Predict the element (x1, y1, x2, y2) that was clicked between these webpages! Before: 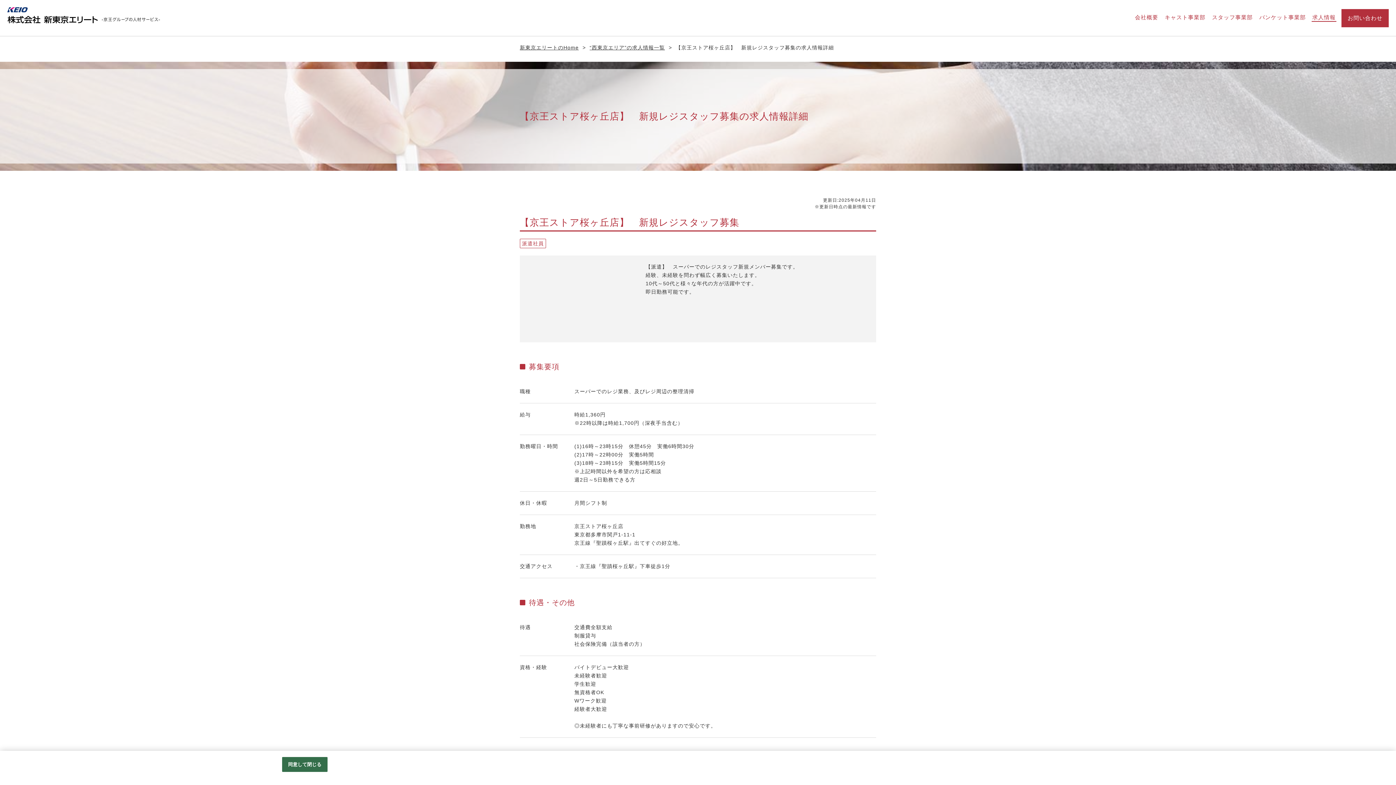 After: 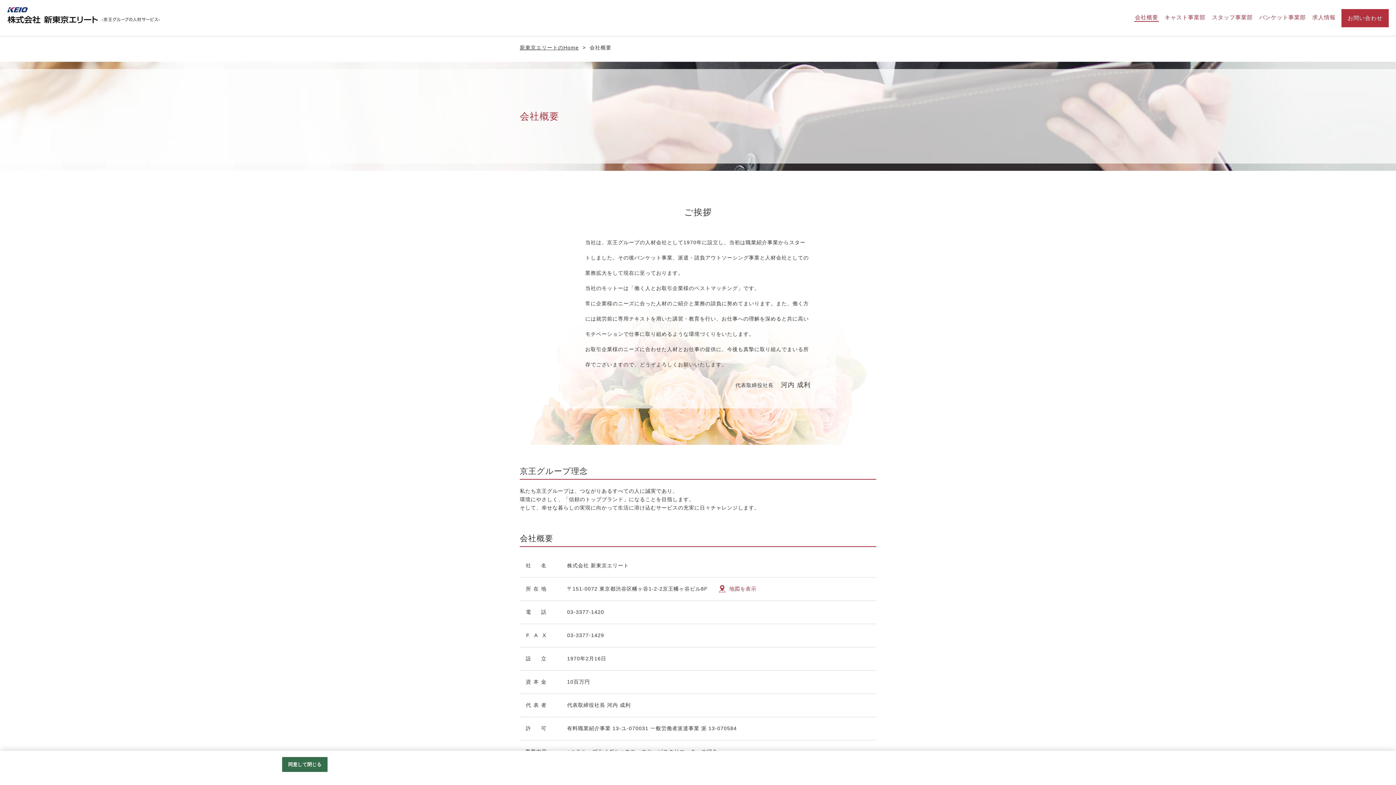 Action: label: 会社概要 bbox: (1134, 13, 1159, 21)